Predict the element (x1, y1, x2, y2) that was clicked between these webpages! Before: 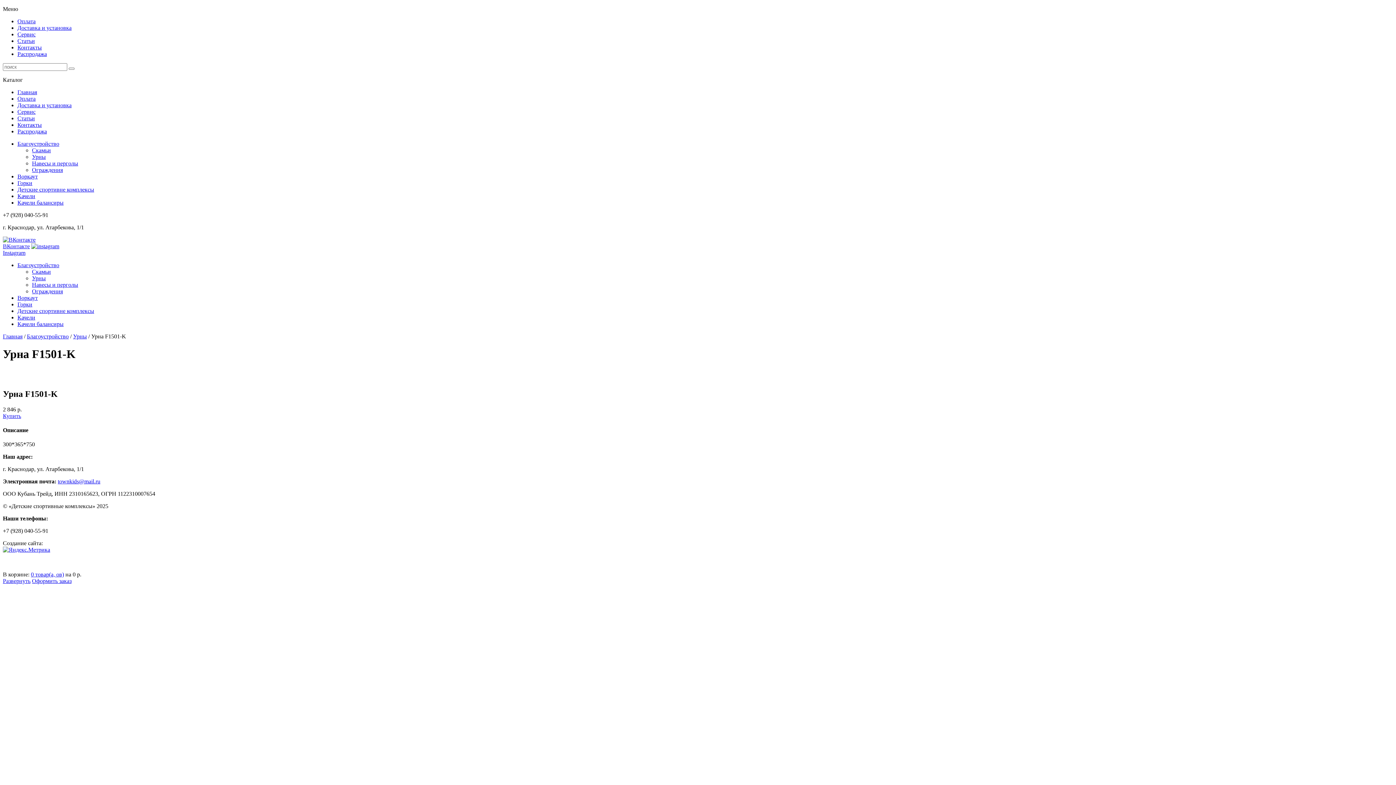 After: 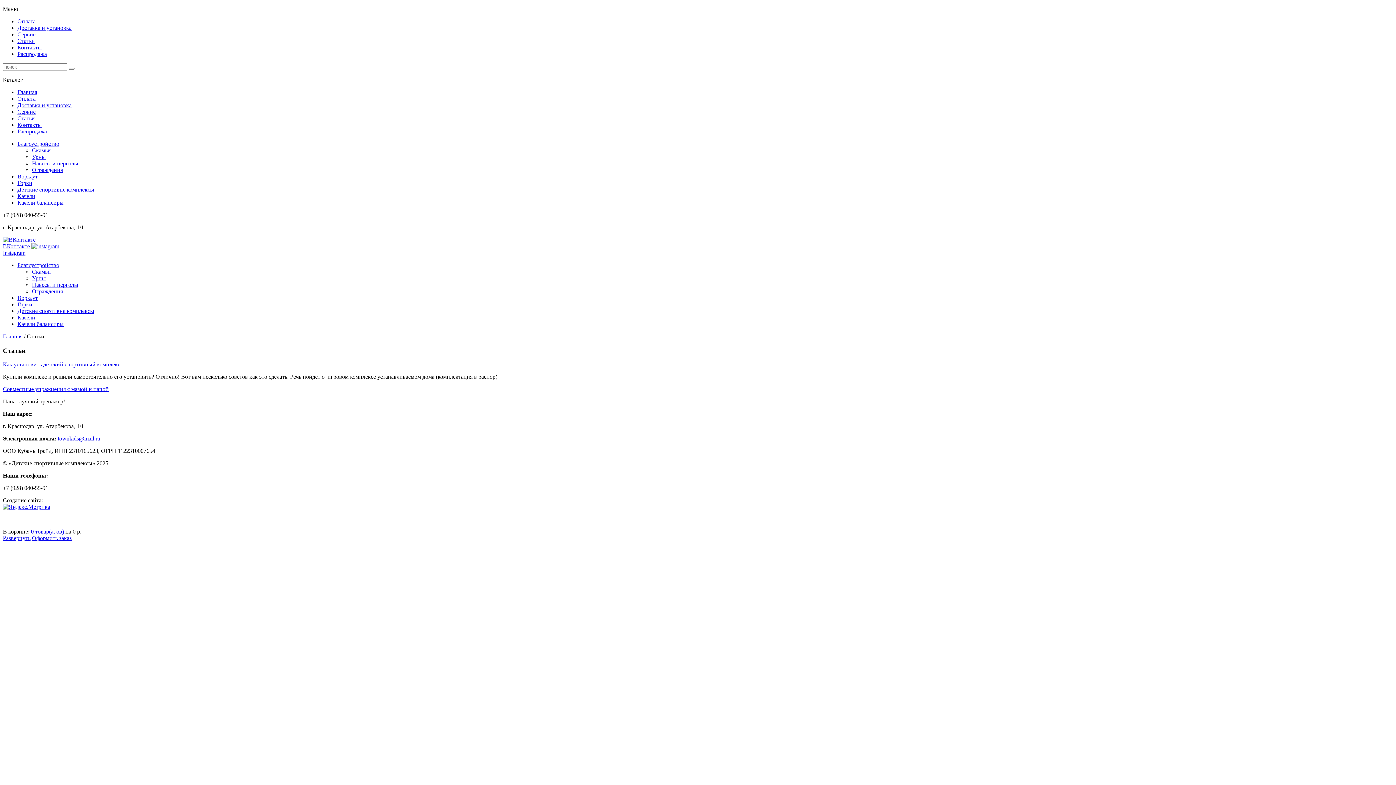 Action: label: Статьи bbox: (17, 37, 34, 44)